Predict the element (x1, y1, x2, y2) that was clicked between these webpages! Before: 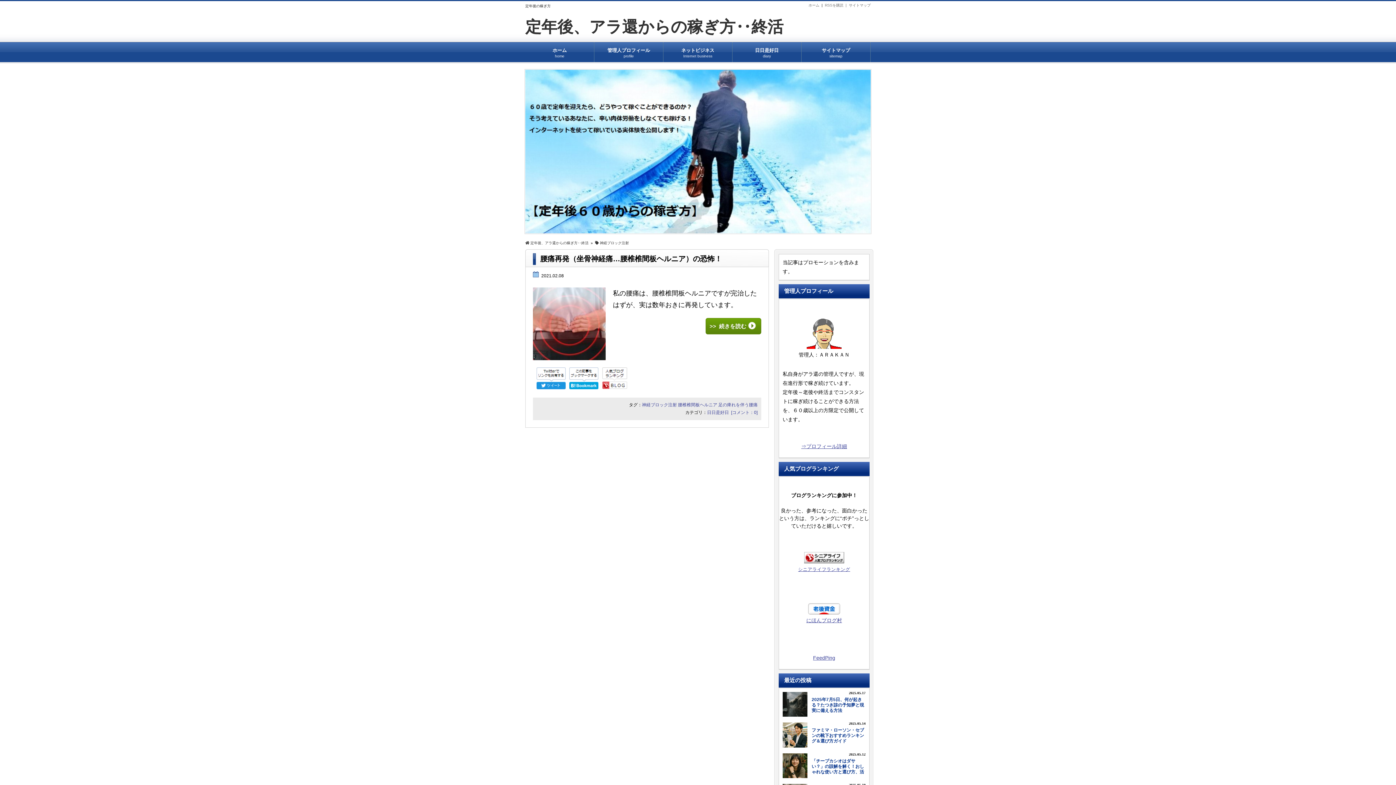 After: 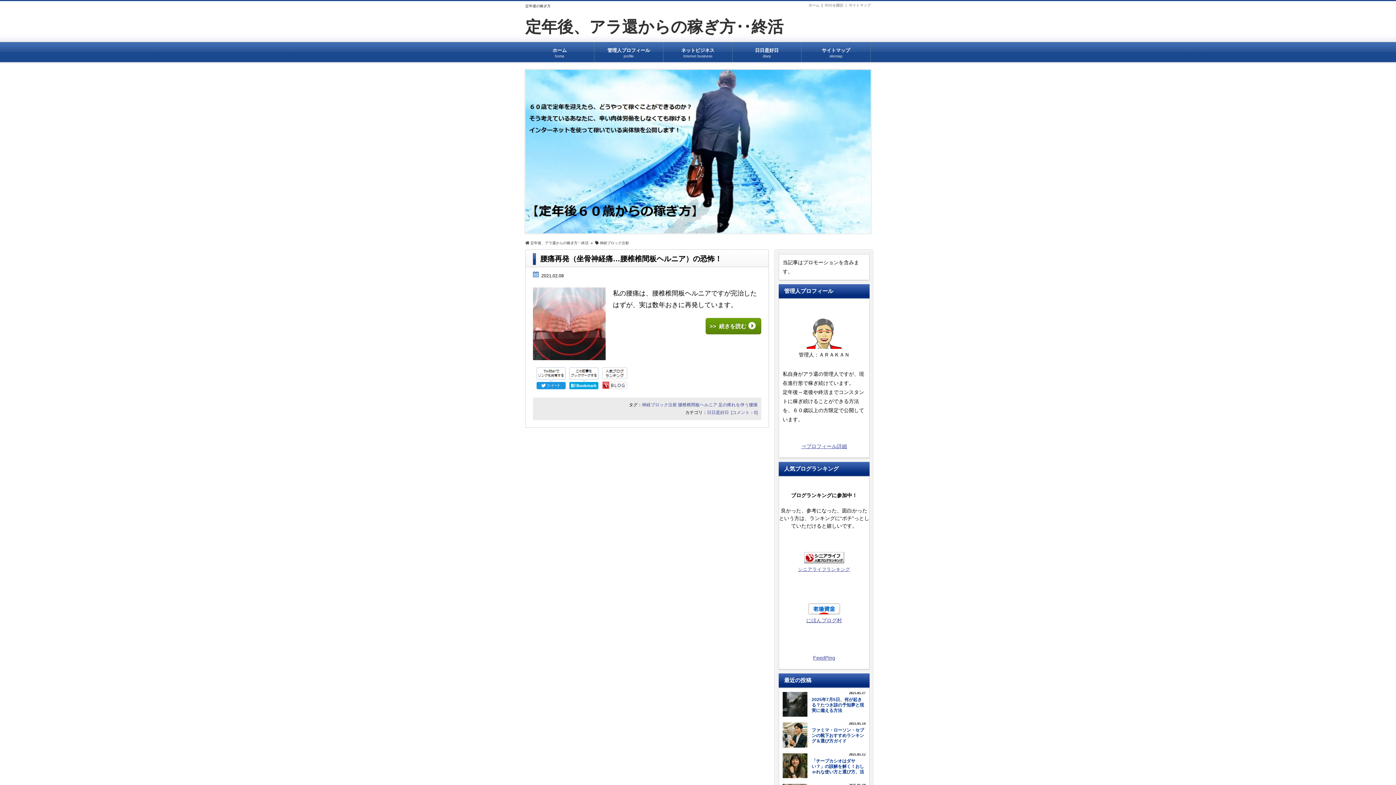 Action: bbox: (595, 241, 629, 245) label:  神経ブロック注射